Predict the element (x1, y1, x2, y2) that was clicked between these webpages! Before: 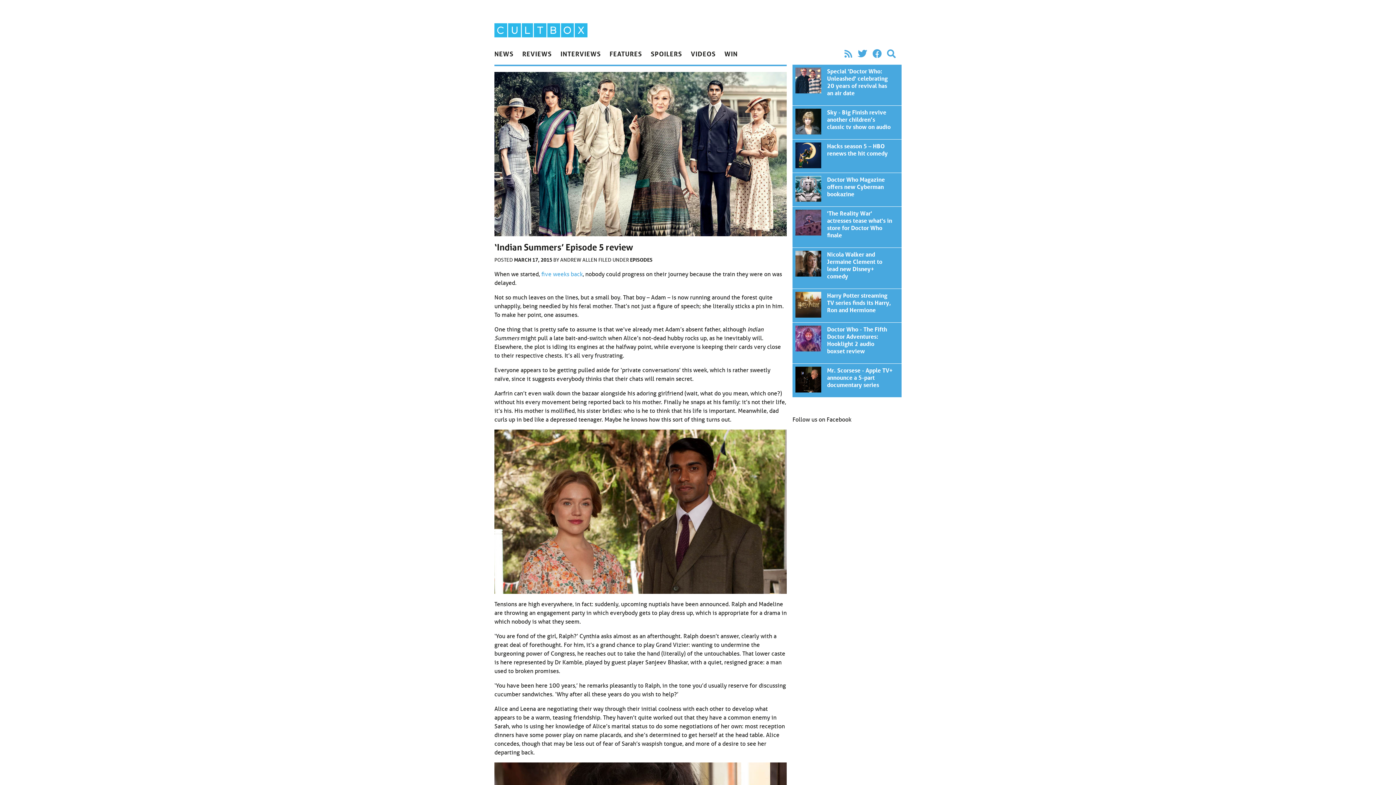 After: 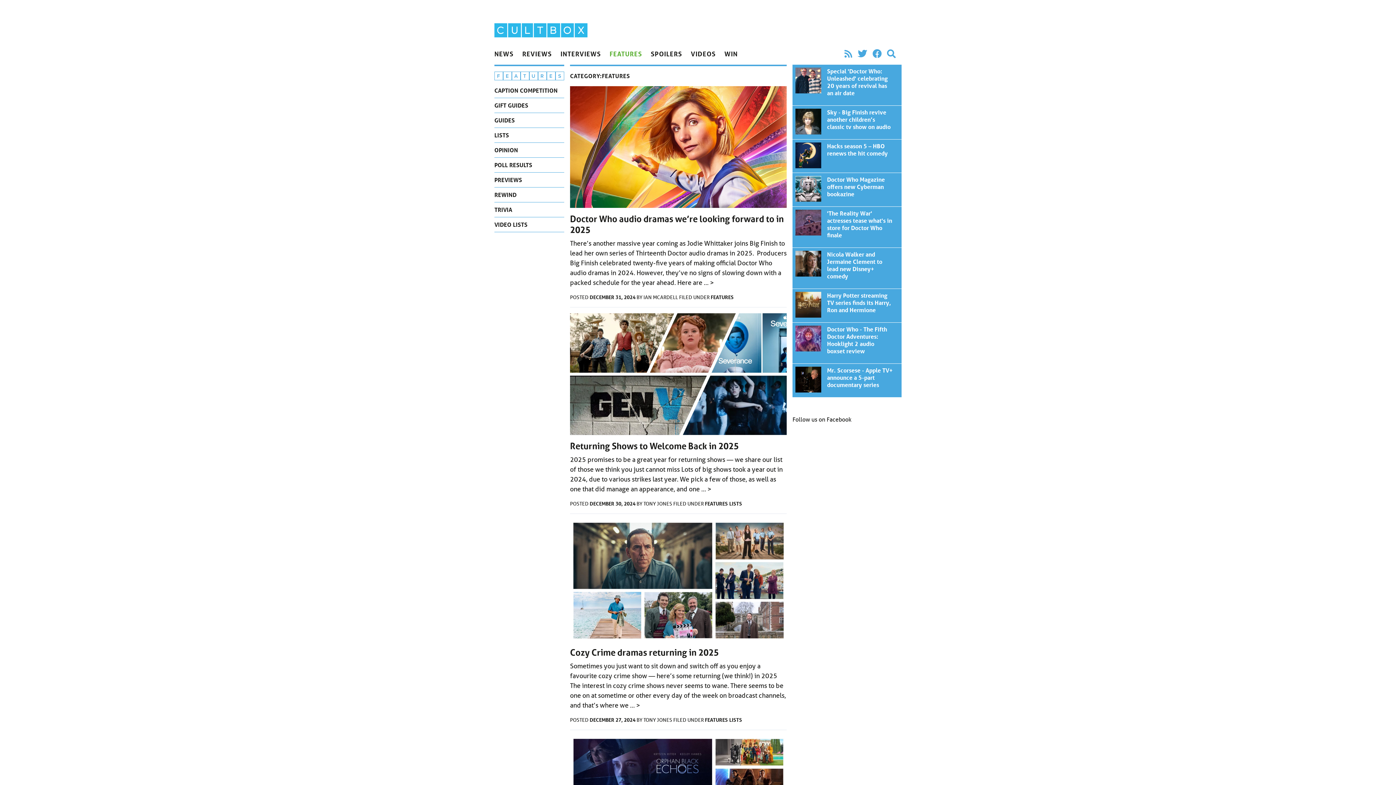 Action: label: FEATURES bbox: (609, 46, 650, 61)